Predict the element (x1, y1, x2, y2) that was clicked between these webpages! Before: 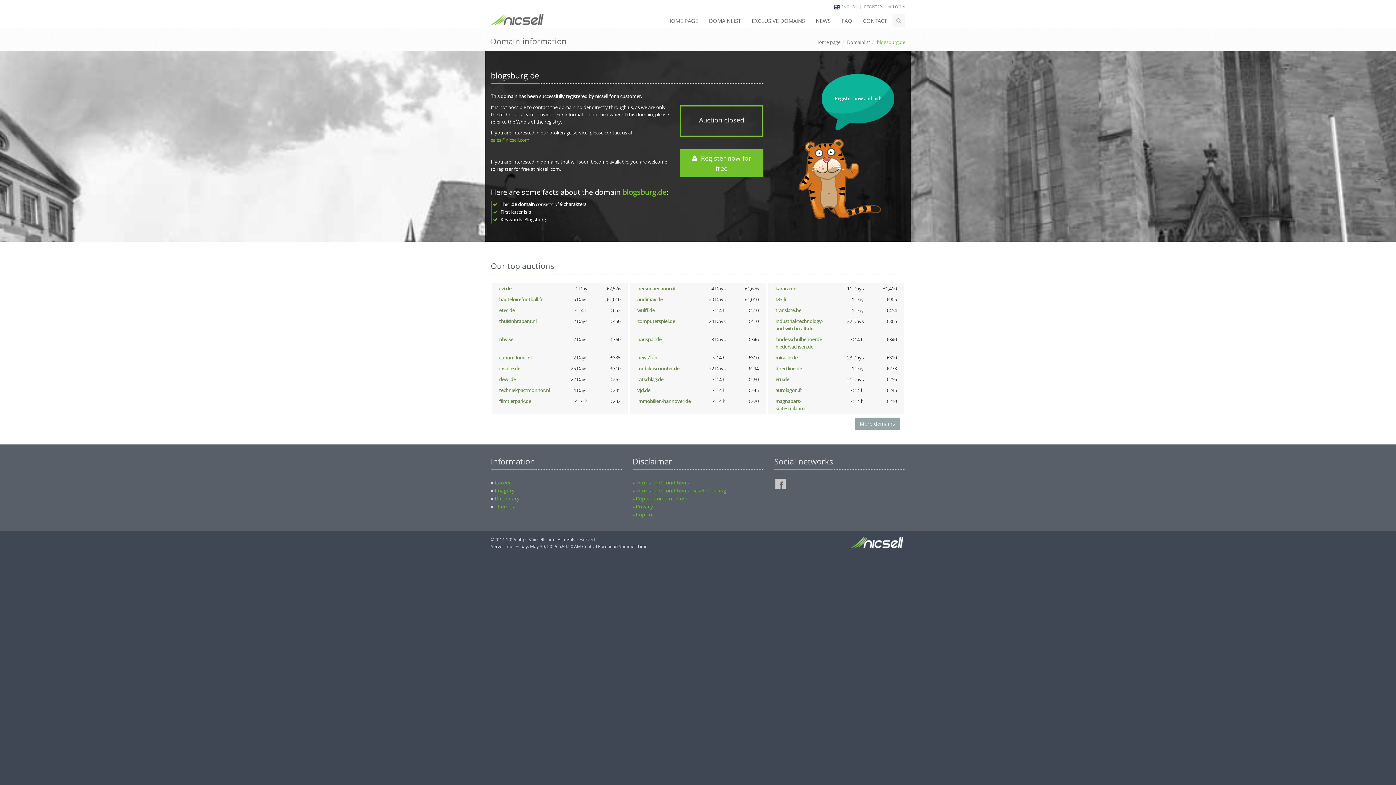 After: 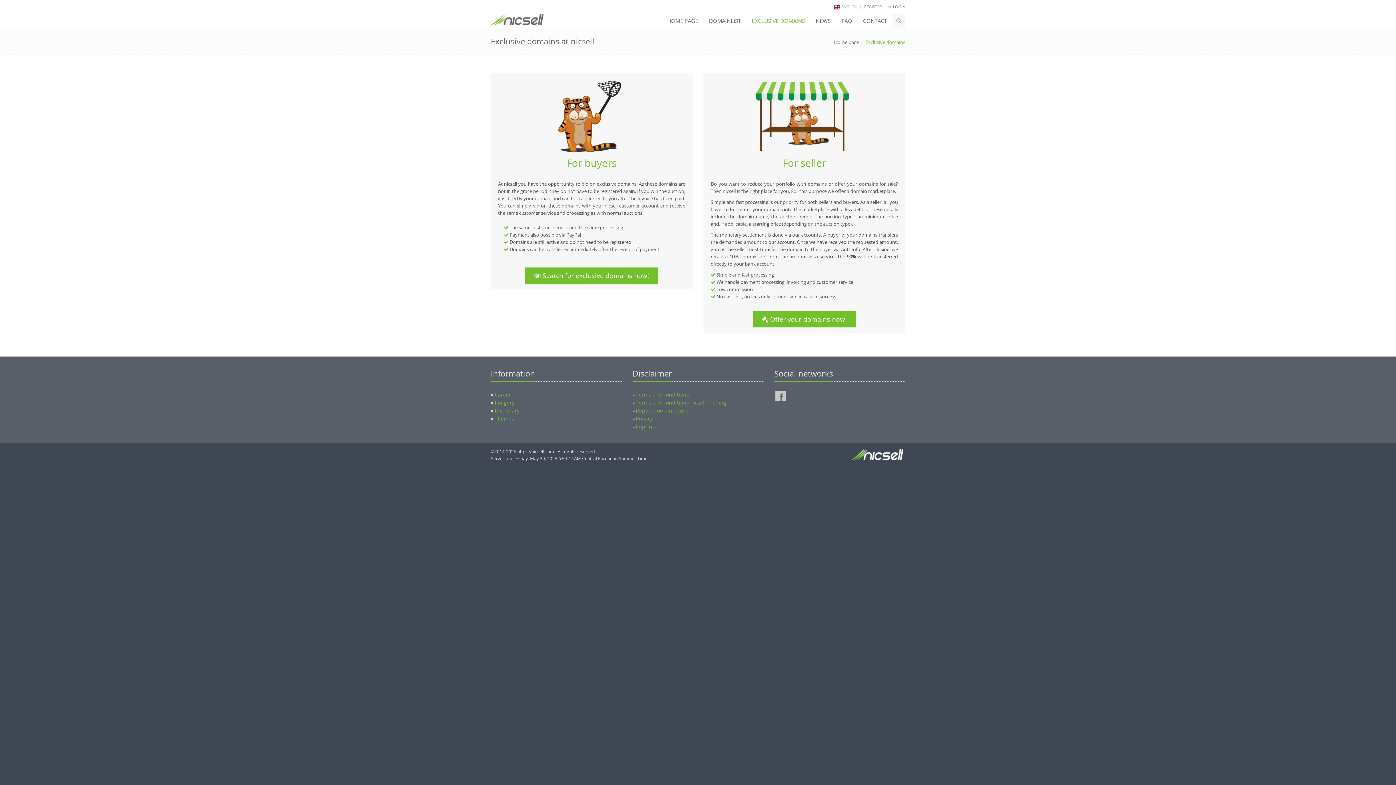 Action: label: EXCLUSIVE DOMAINS bbox: (746, 13, 810, 28)